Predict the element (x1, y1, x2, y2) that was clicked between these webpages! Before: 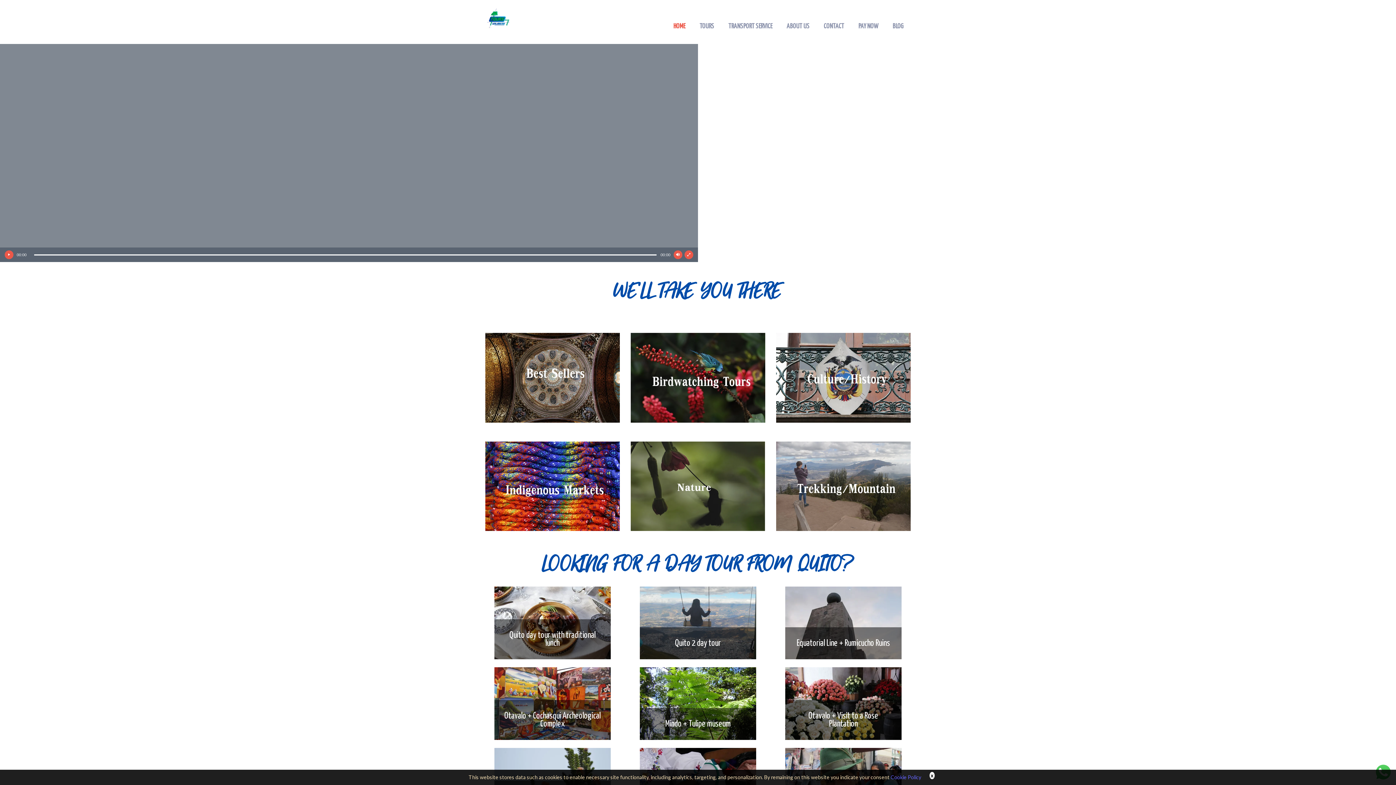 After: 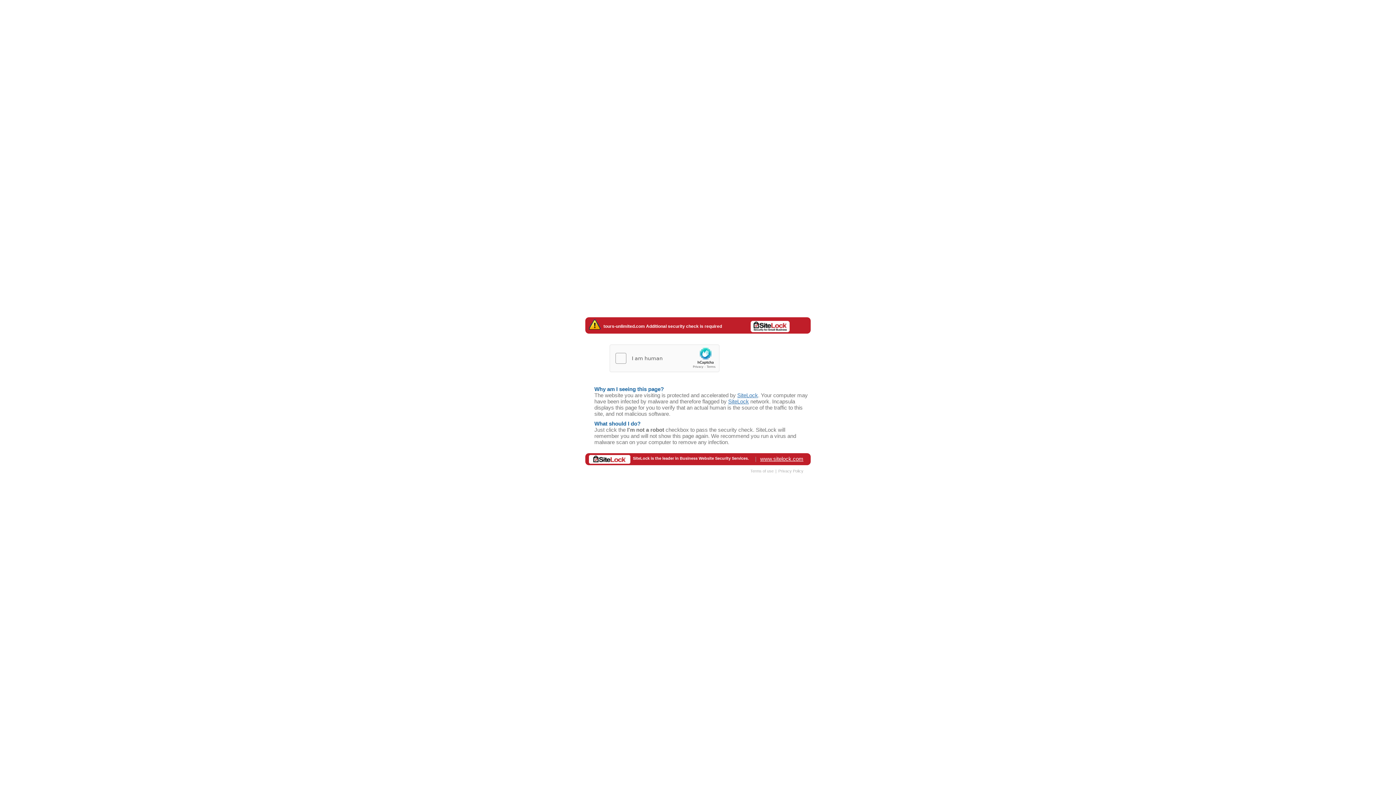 Action: label: ABOUT US bbox: (779, 15, 816, 36)